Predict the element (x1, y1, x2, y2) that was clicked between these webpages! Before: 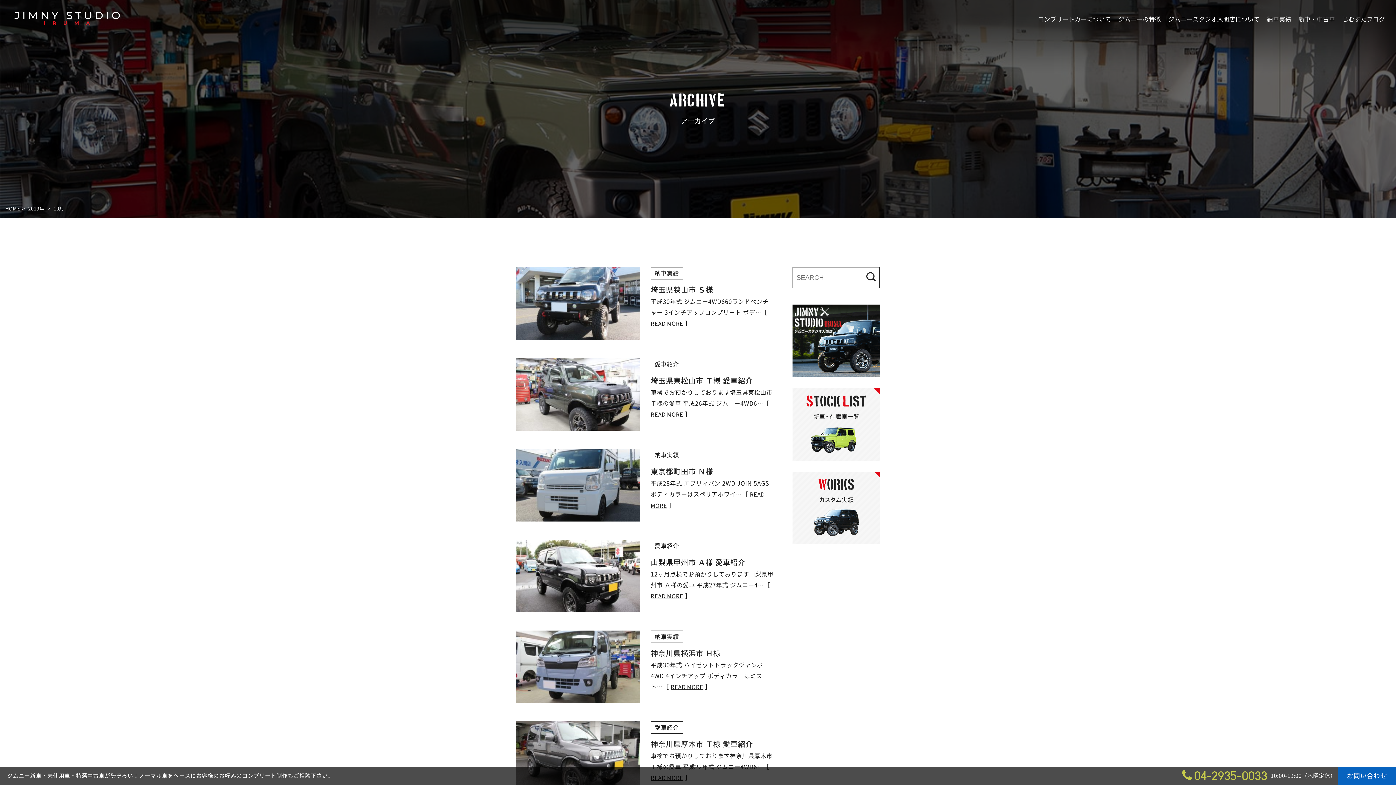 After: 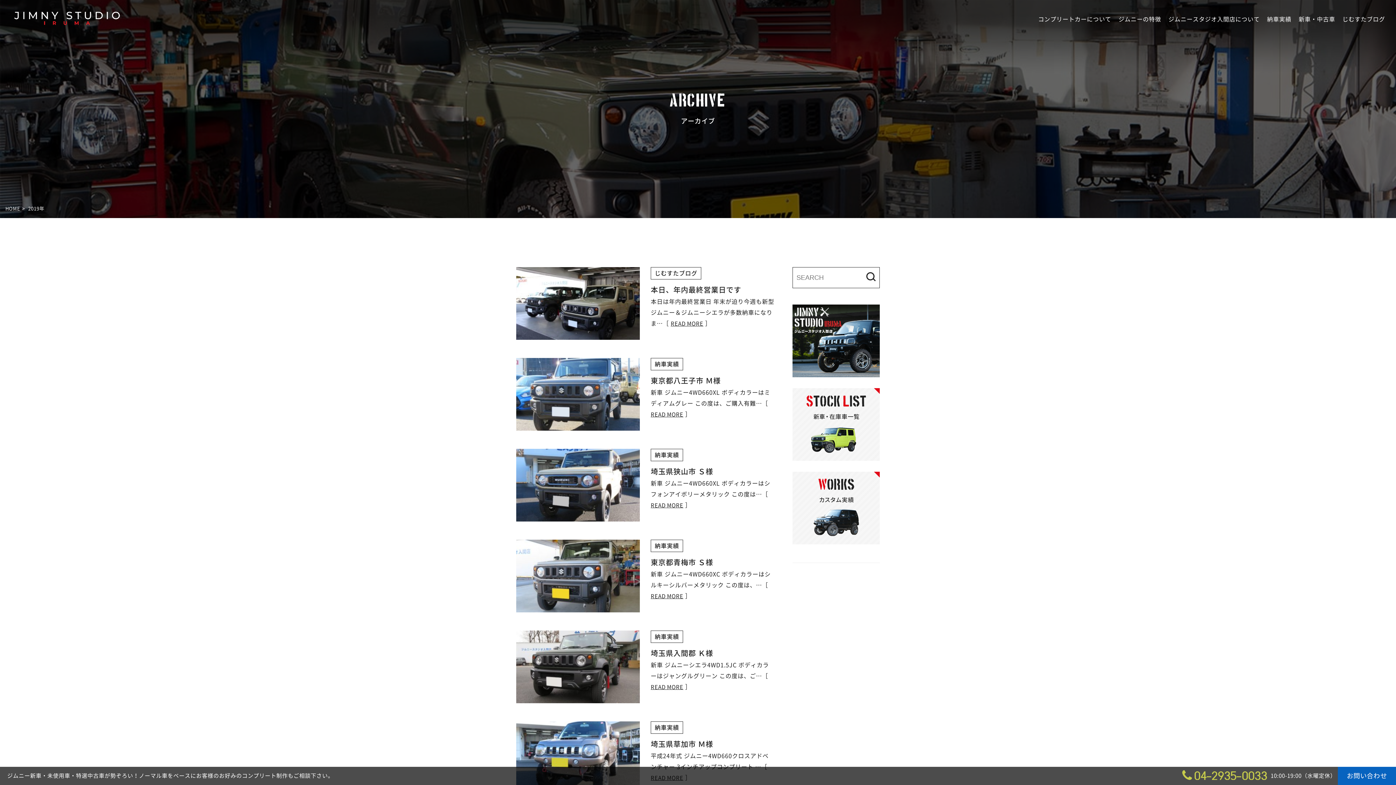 Action: bbox: (28, 206, 44, 211) label: 2019年